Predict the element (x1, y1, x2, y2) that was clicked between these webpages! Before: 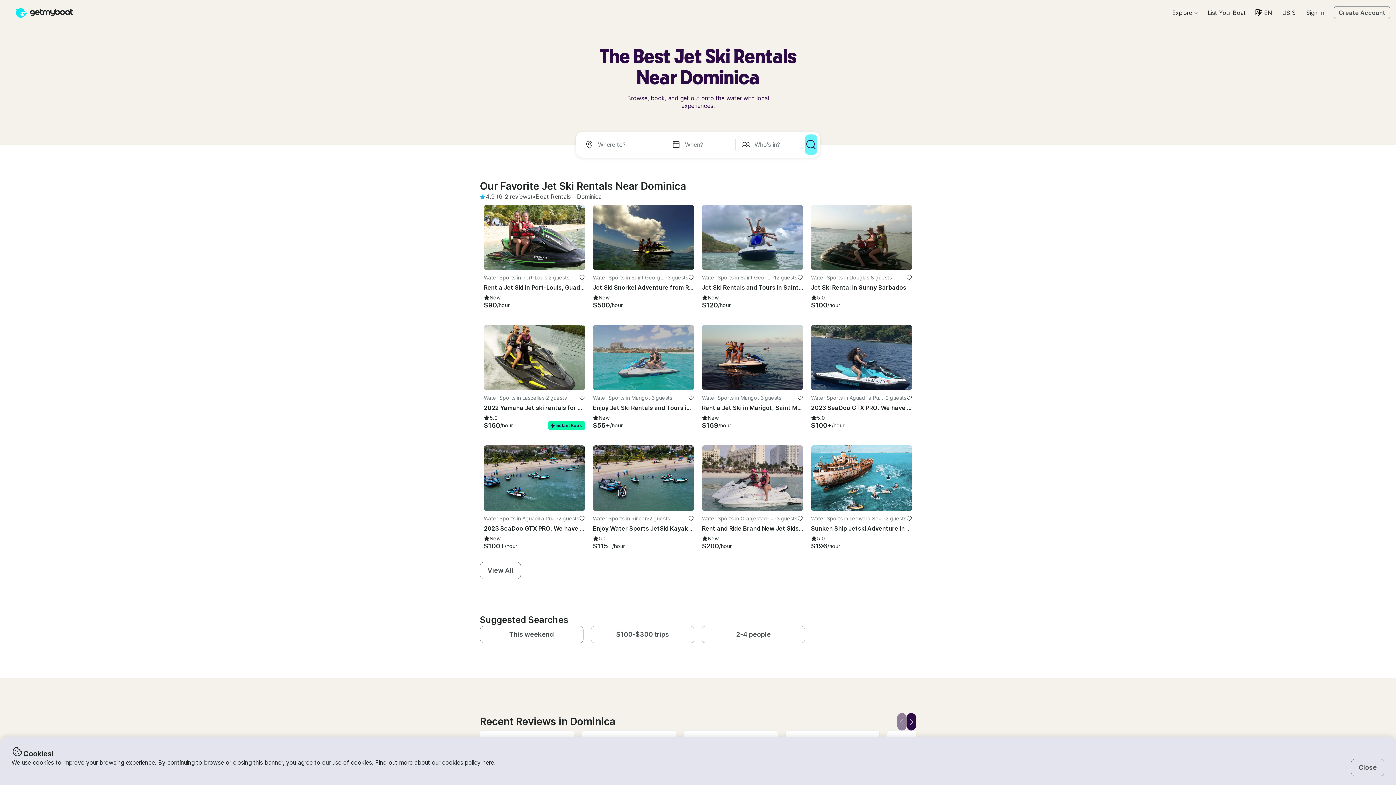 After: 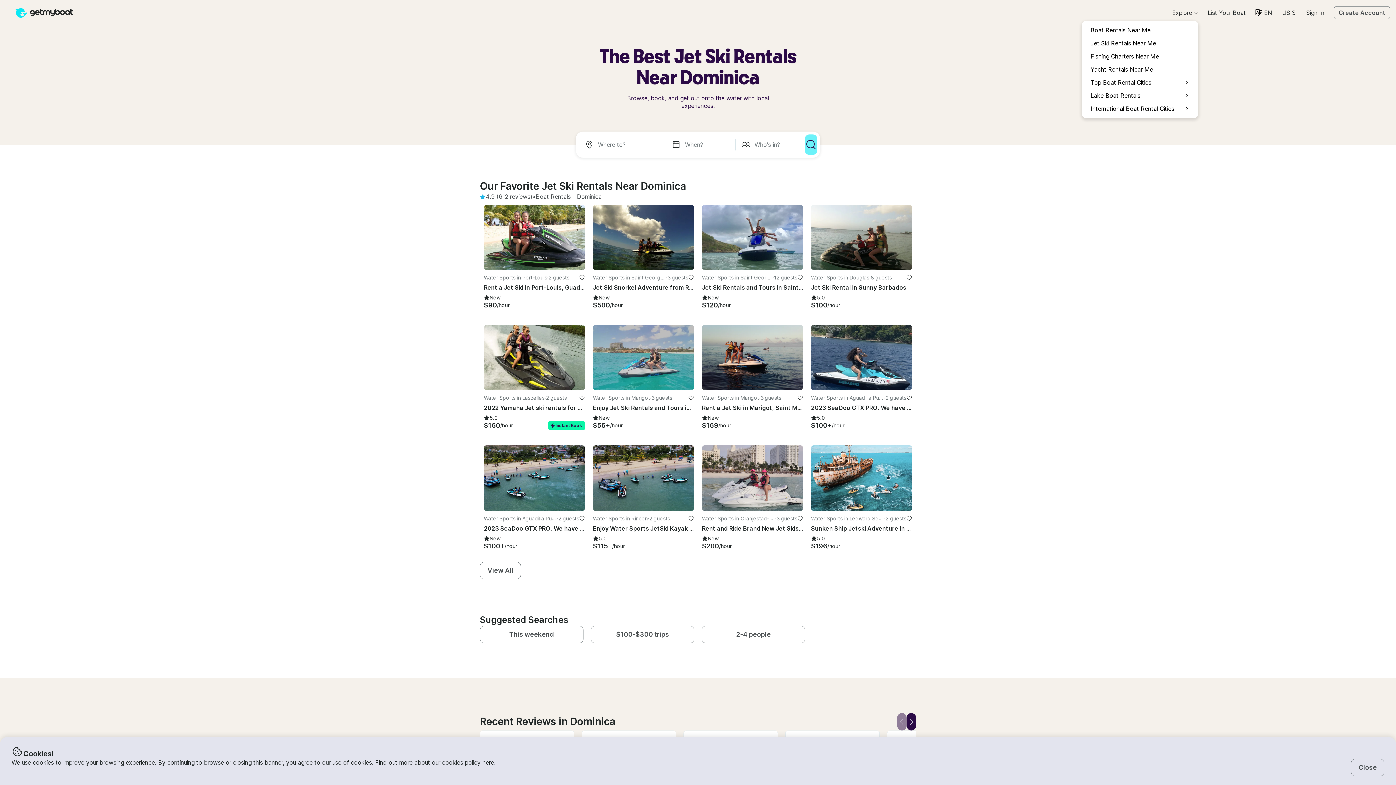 Action: label: Browse bbox: (1171, 7, 1198, 17)